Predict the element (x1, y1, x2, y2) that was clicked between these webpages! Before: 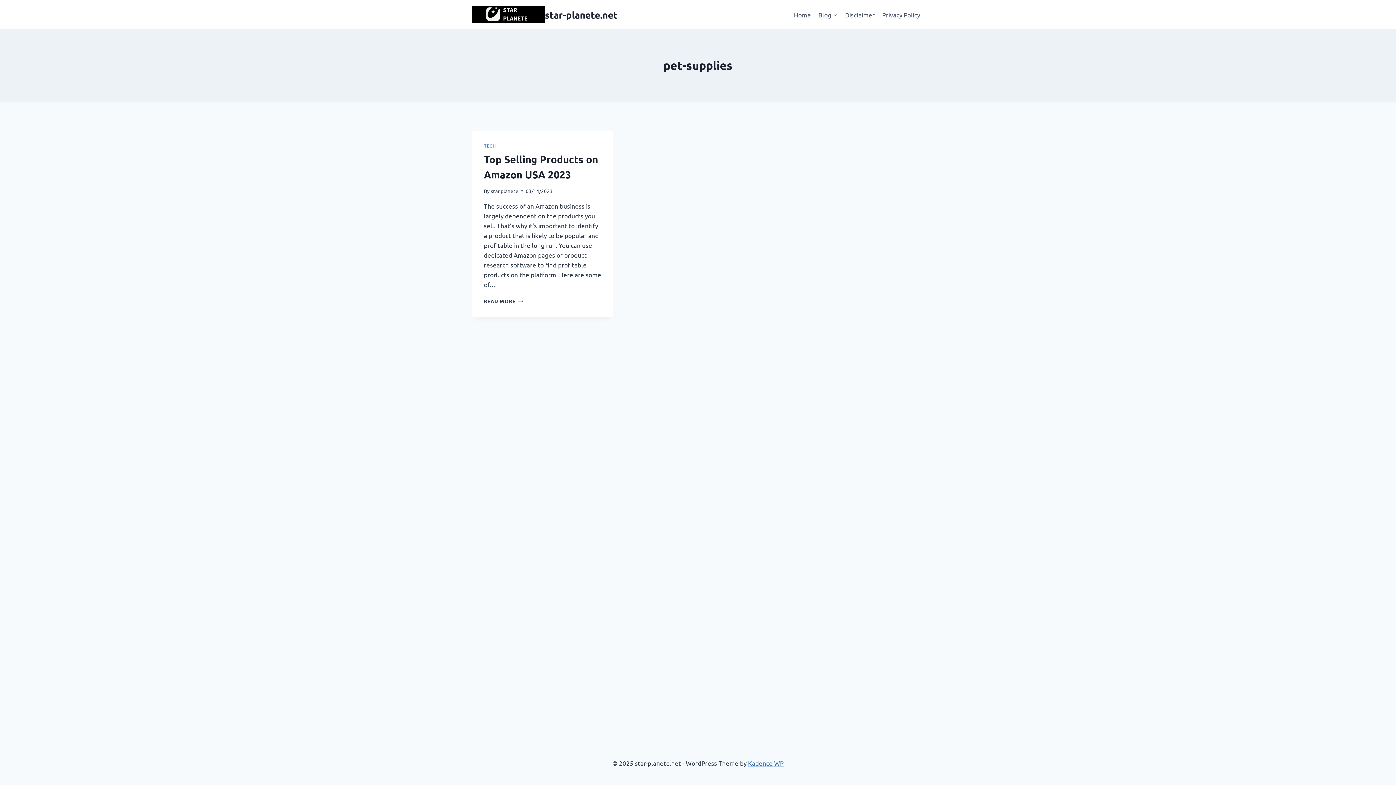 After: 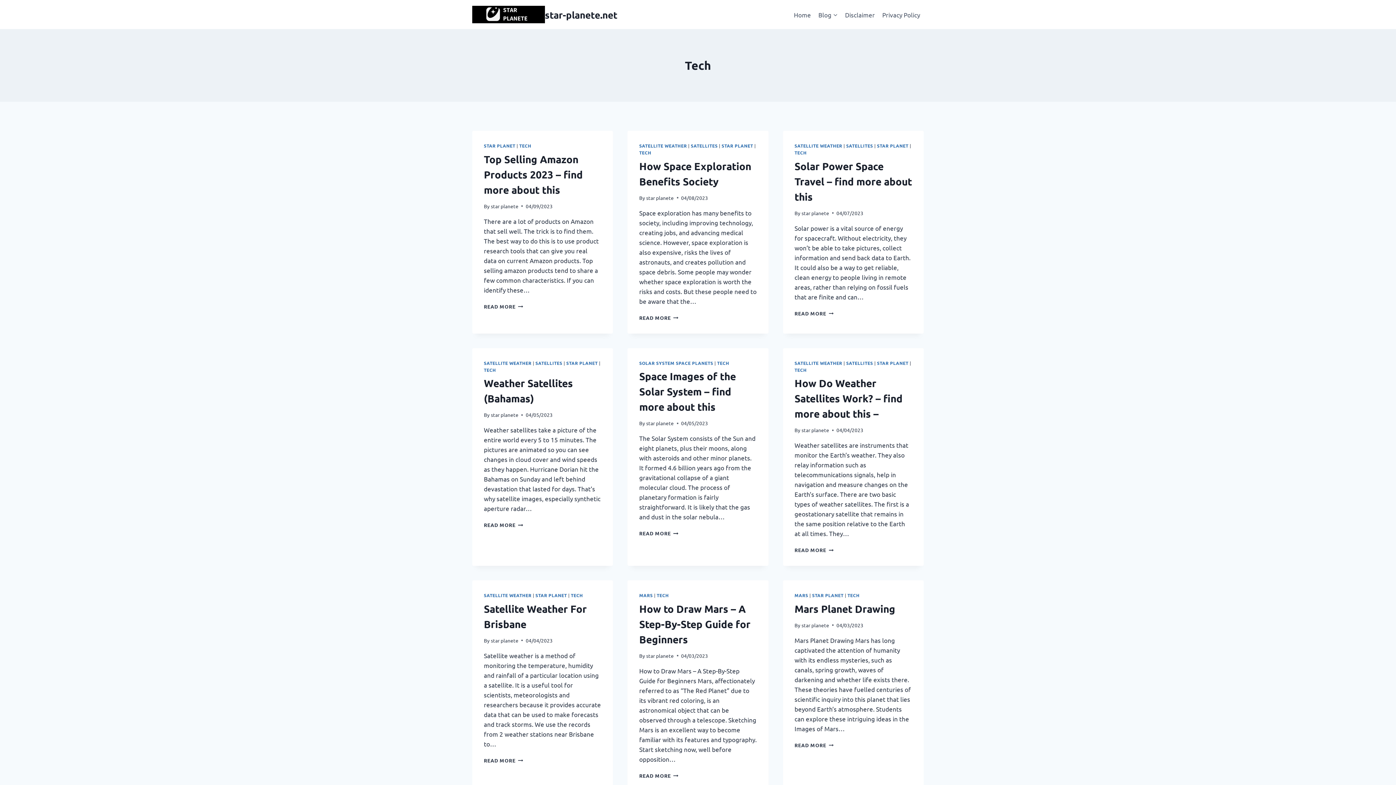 Action: bbox: (484, 142, 496, 148) label: TECH